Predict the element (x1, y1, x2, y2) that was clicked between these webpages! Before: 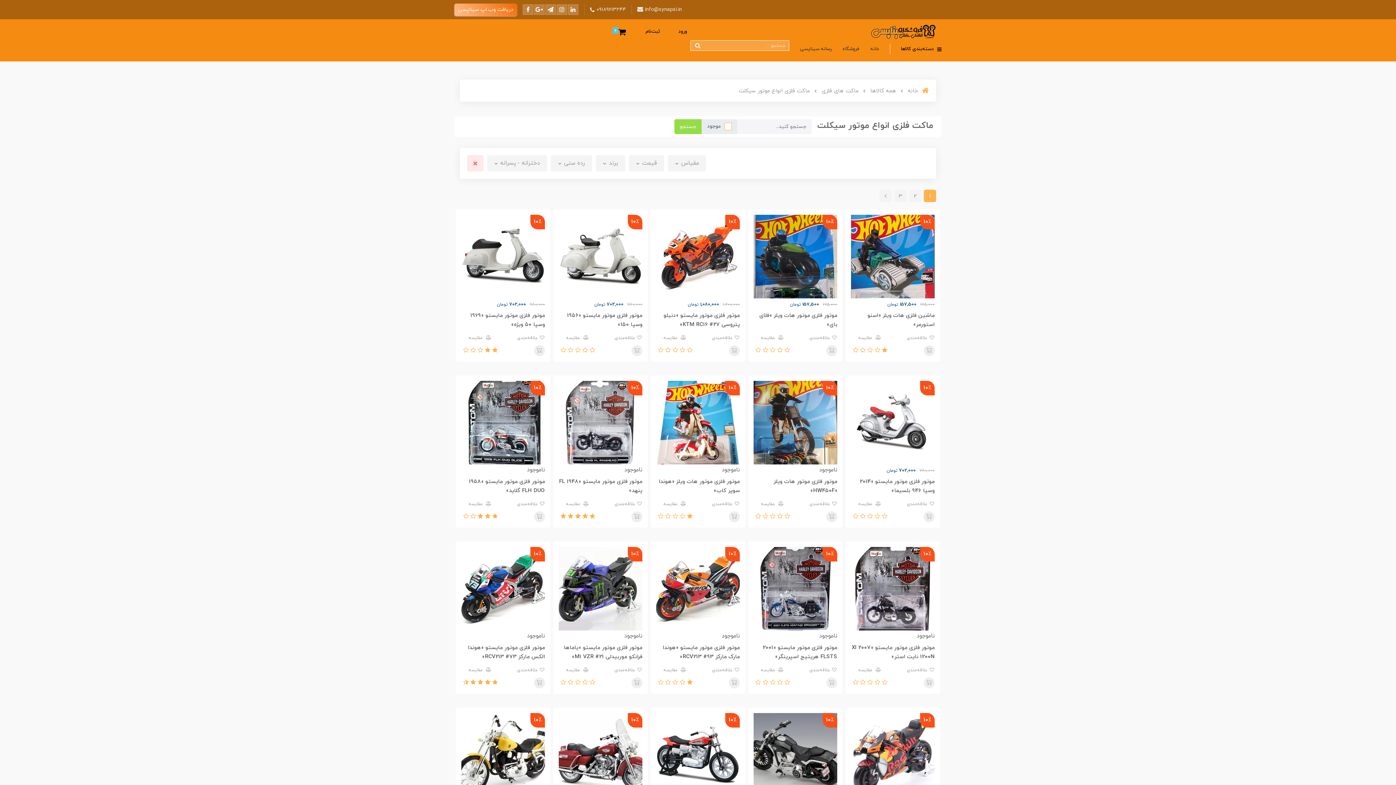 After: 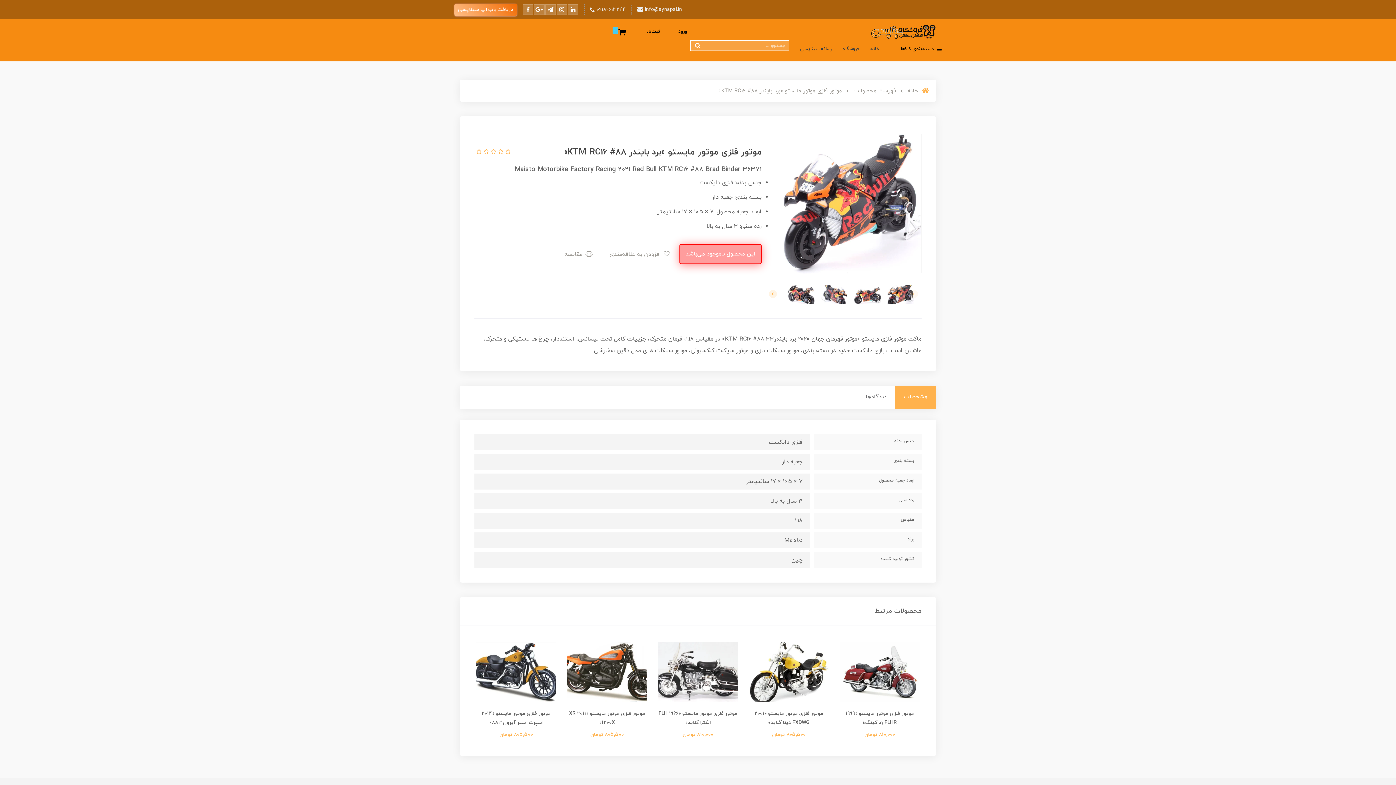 Action: bbox: (851, 713, 934, 797)